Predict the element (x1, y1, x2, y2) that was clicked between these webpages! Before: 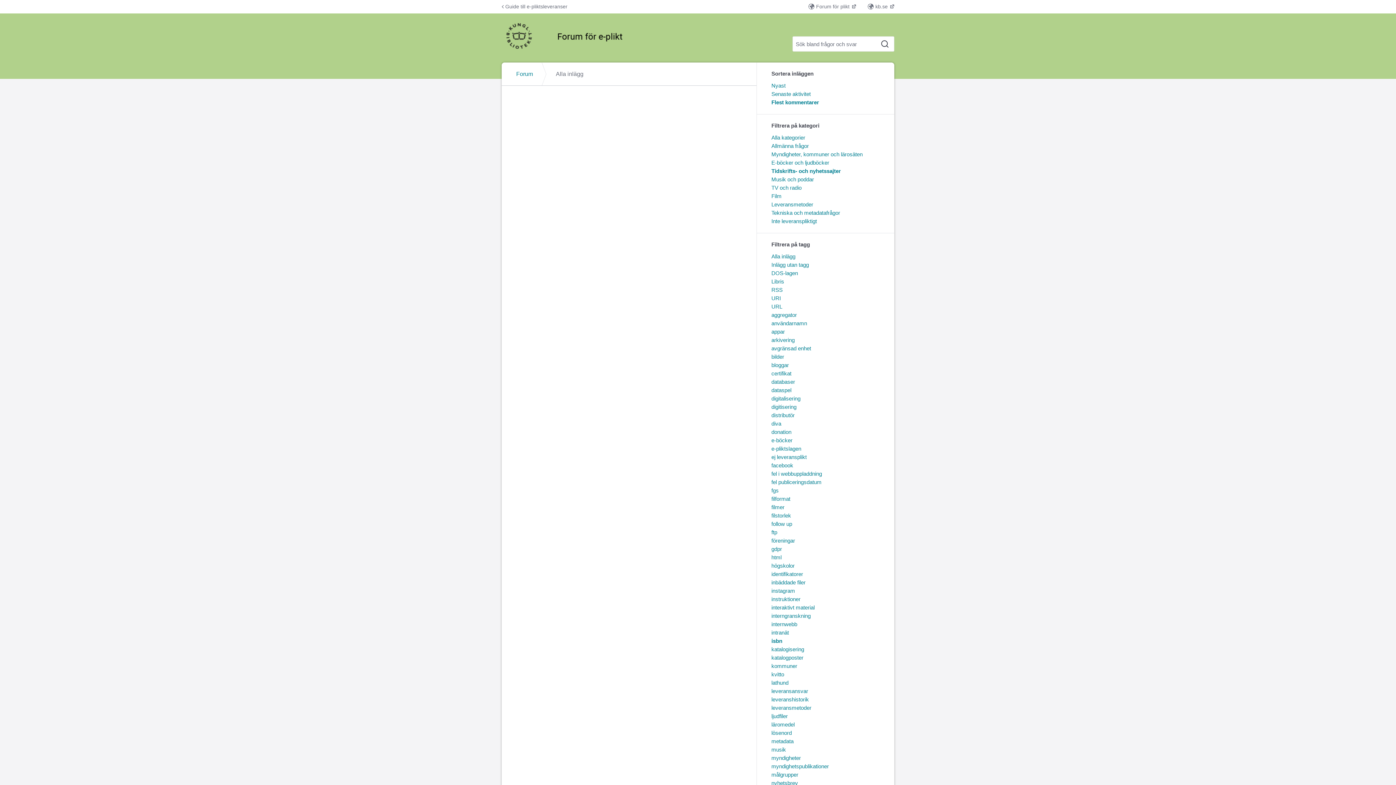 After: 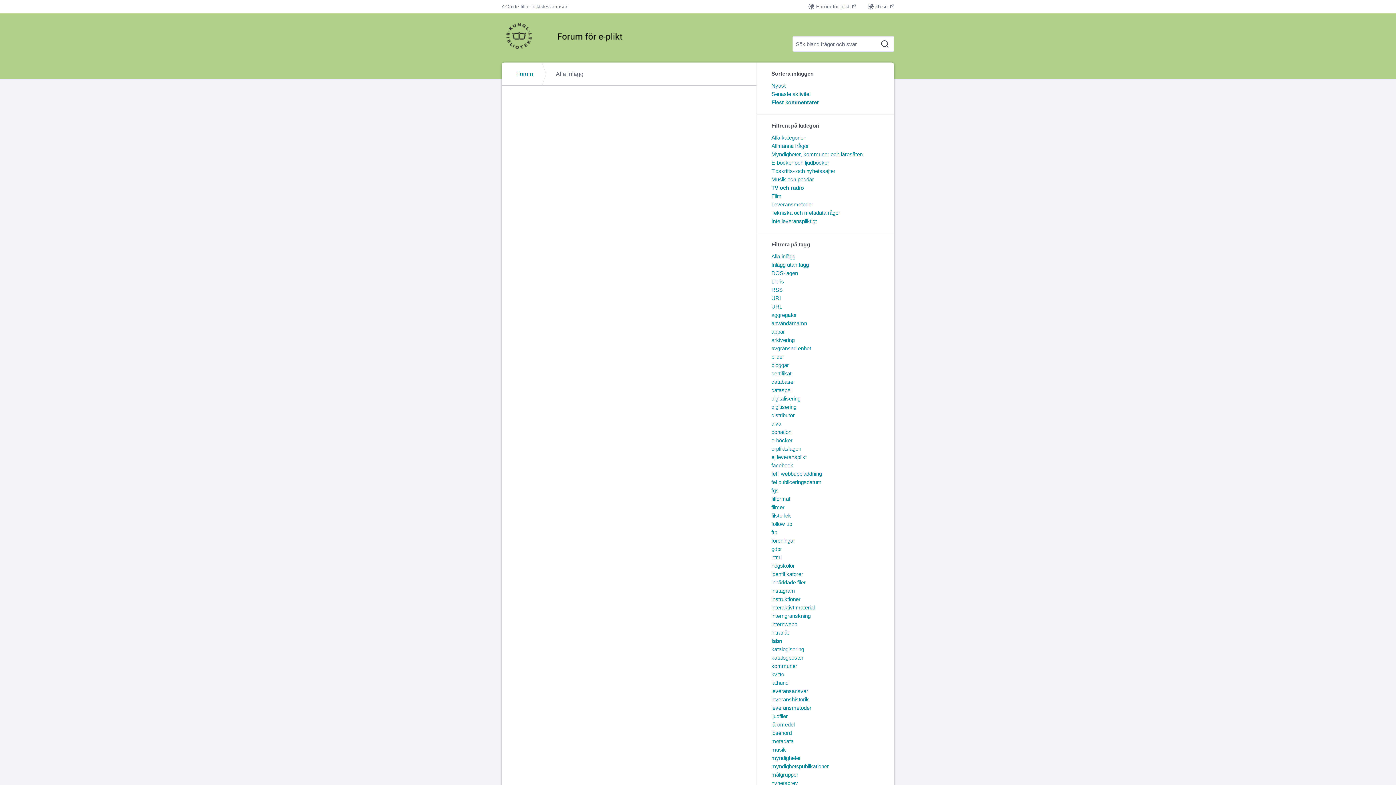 Action: bbox: (771, 185, 801, 190) label: TV och radio